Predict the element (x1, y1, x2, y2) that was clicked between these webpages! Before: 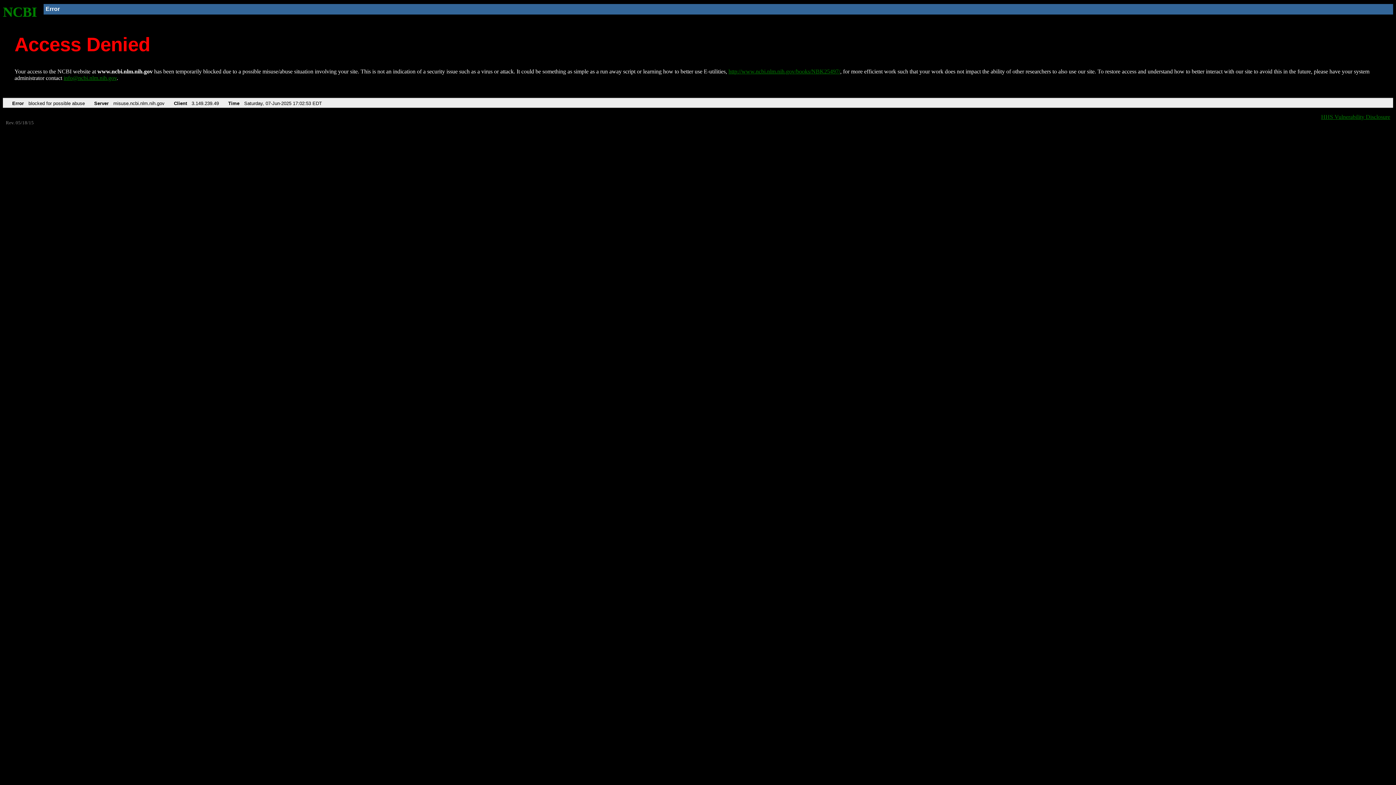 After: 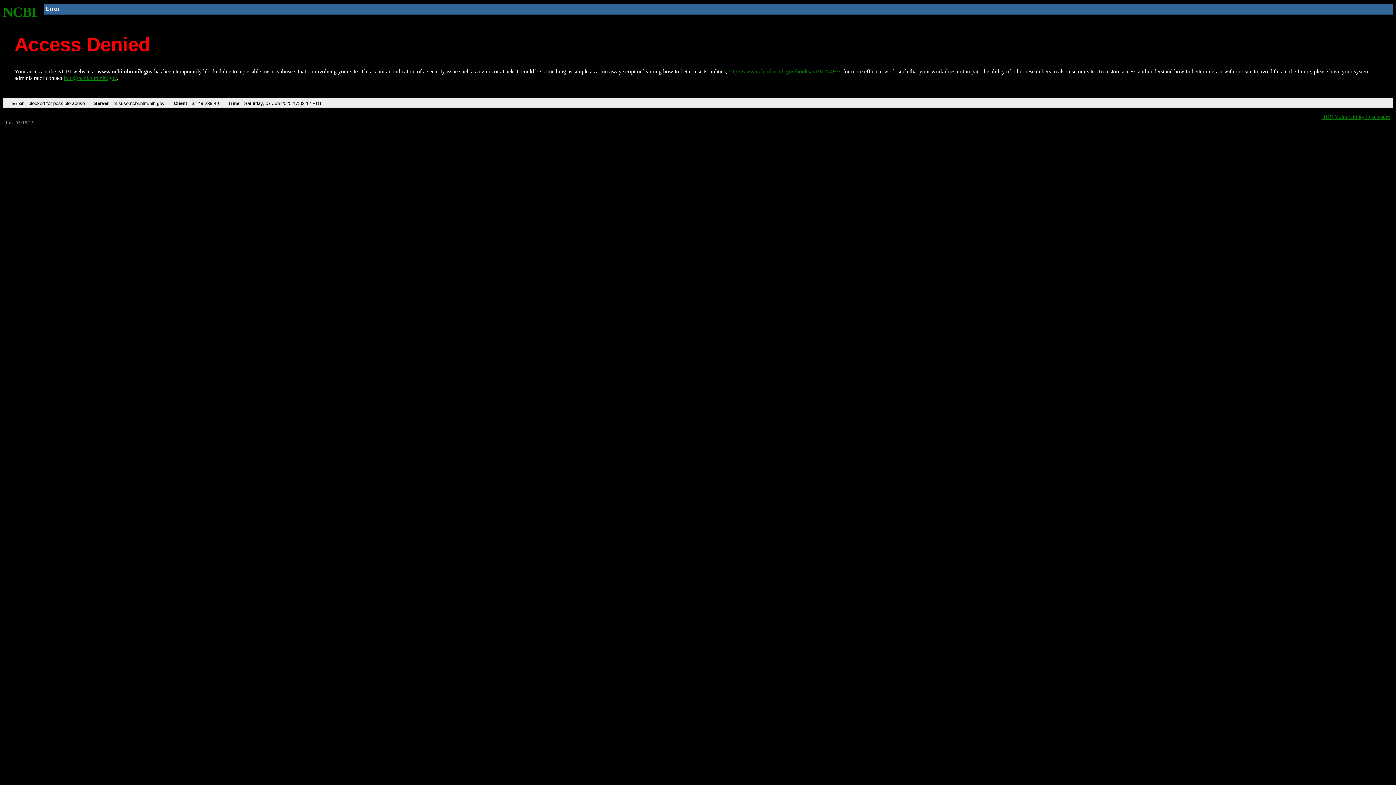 Action: bbox: (728, 68, 840, 74) label: http://www.ncbi.nlm.nih.gov/books/NBK25497/